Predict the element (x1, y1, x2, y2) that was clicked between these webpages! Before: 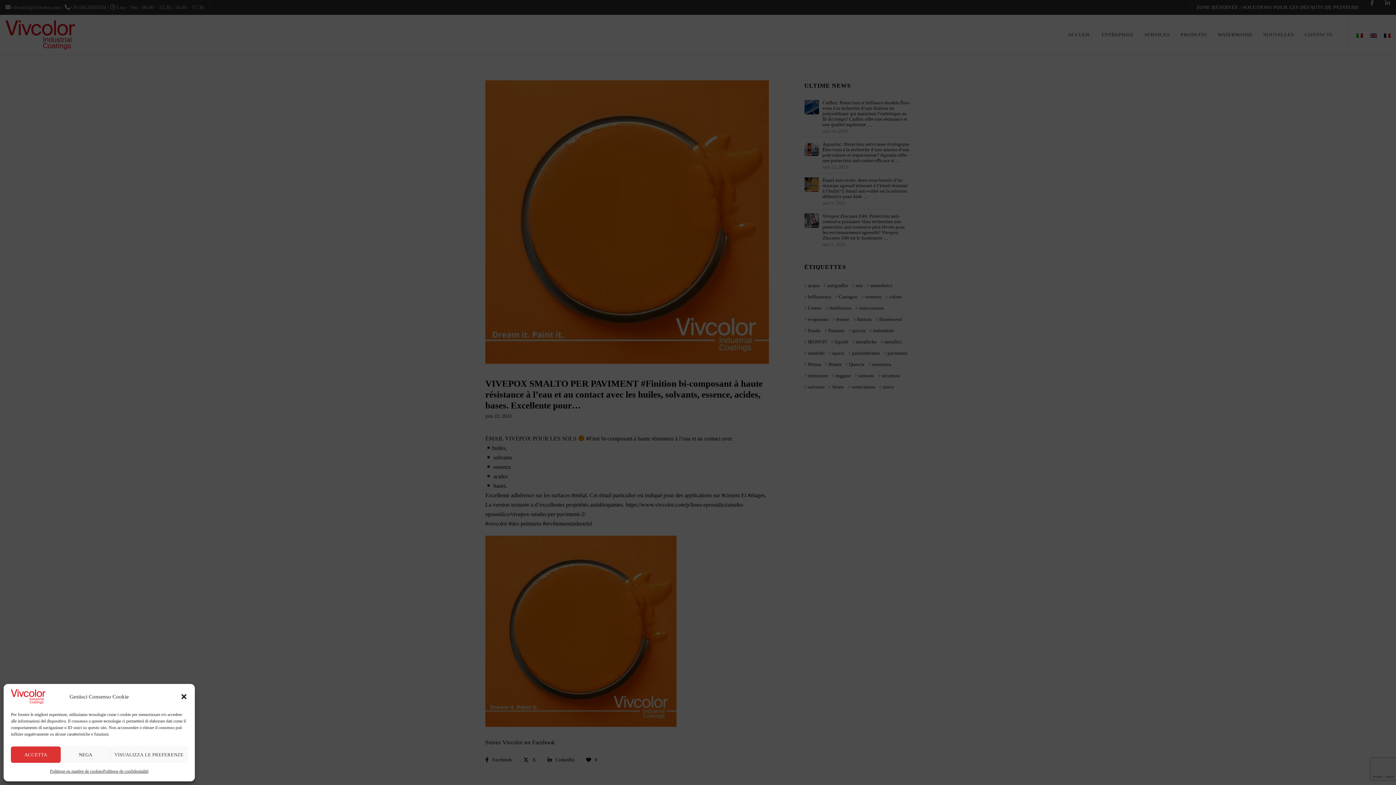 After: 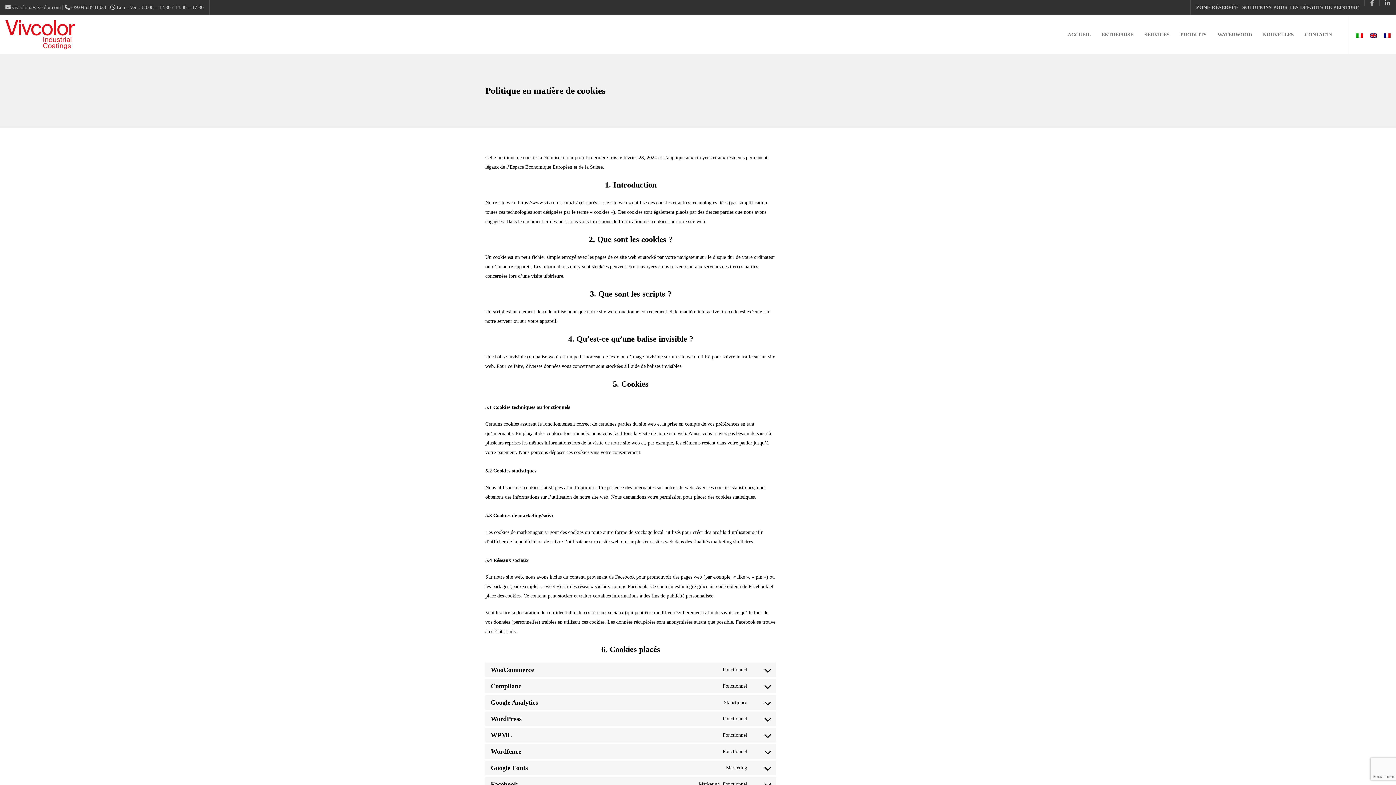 Action: bbox: (49, 766, 103, 776) label: Politique en matière de cookies